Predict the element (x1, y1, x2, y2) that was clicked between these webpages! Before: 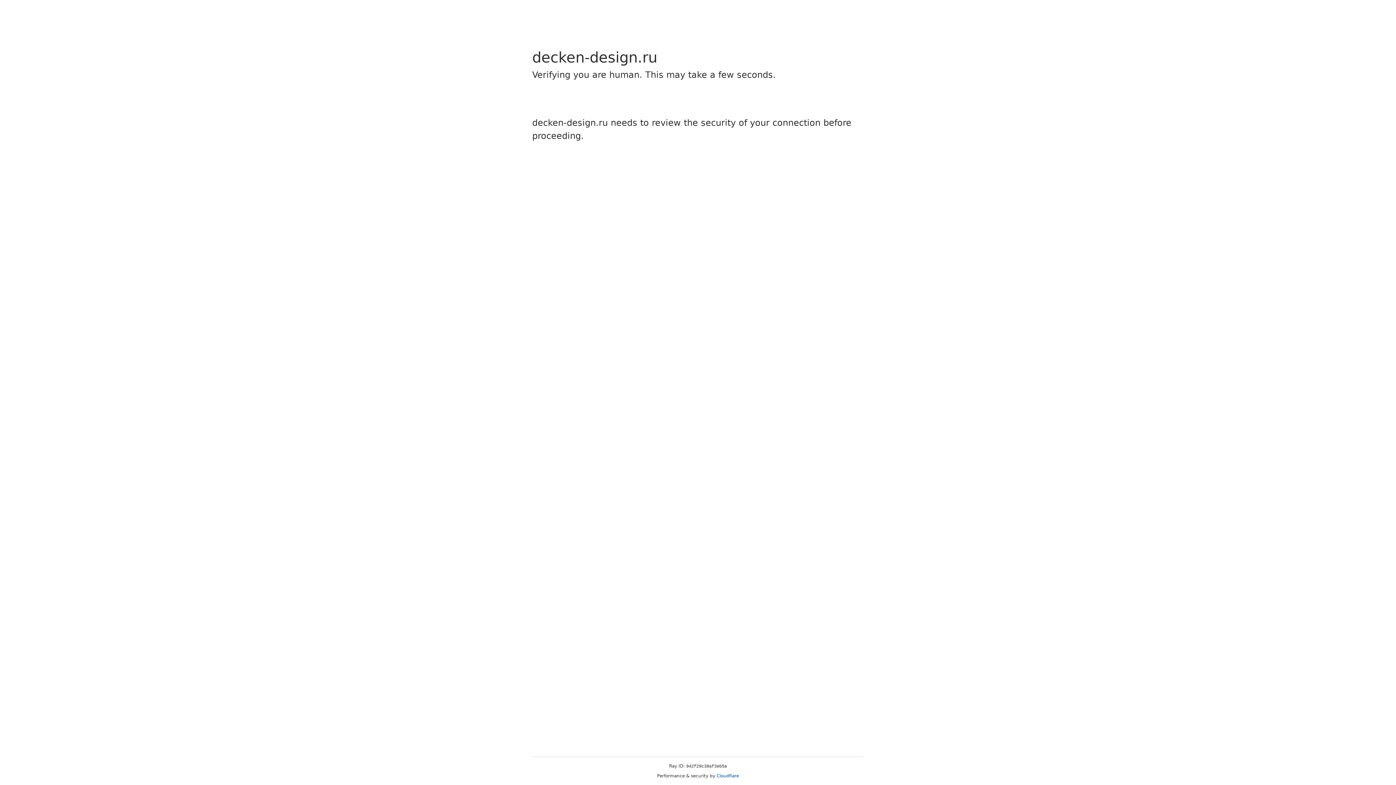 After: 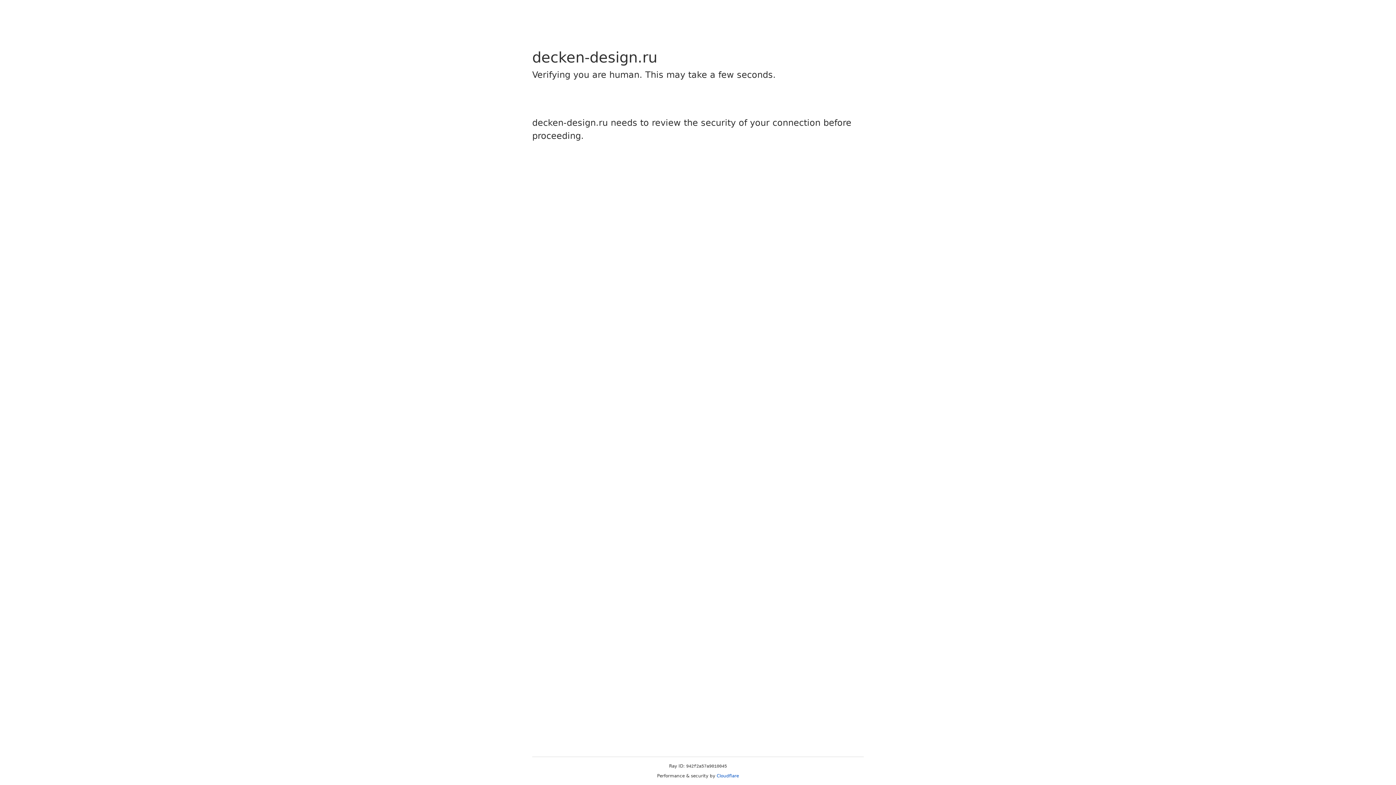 Action: label: Cloudflare bbox: (716, 773, 739, 778)